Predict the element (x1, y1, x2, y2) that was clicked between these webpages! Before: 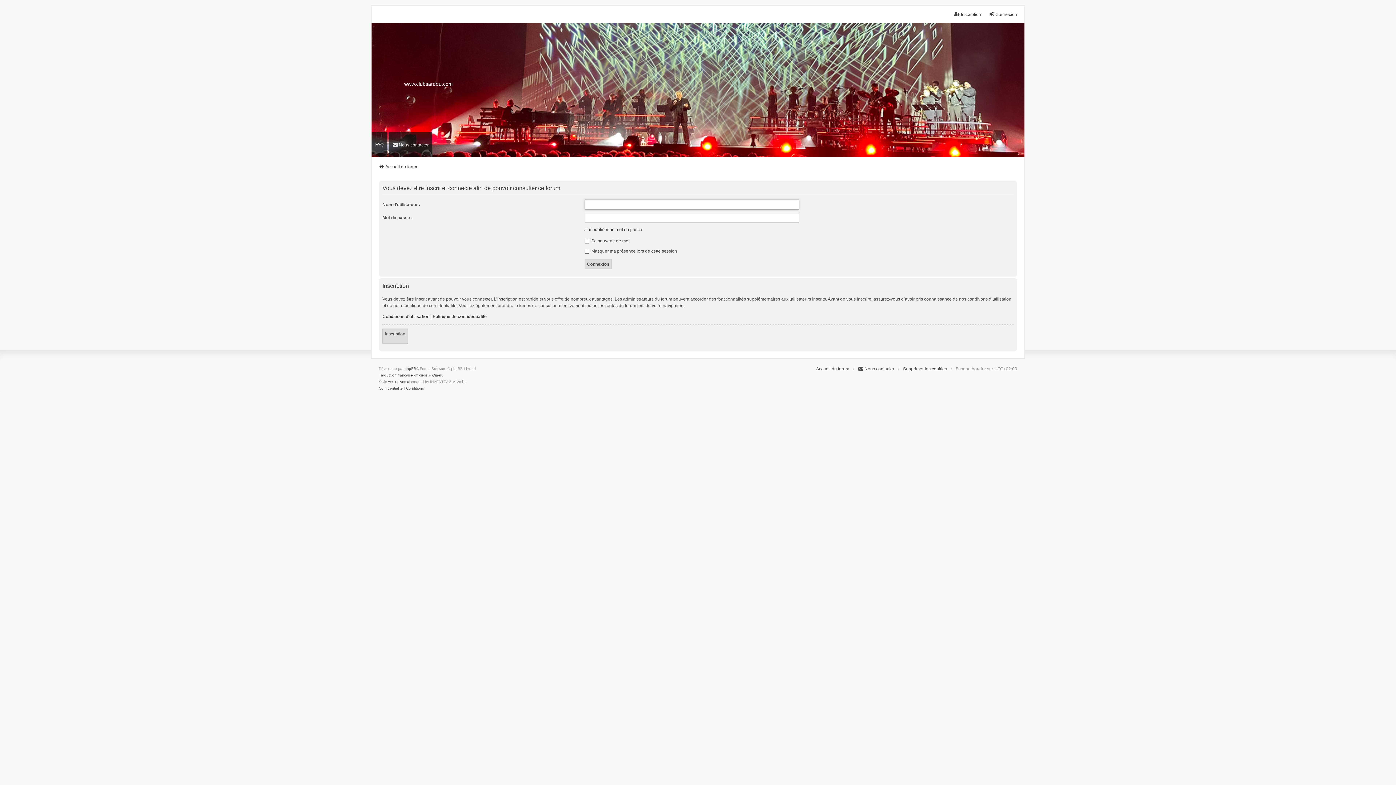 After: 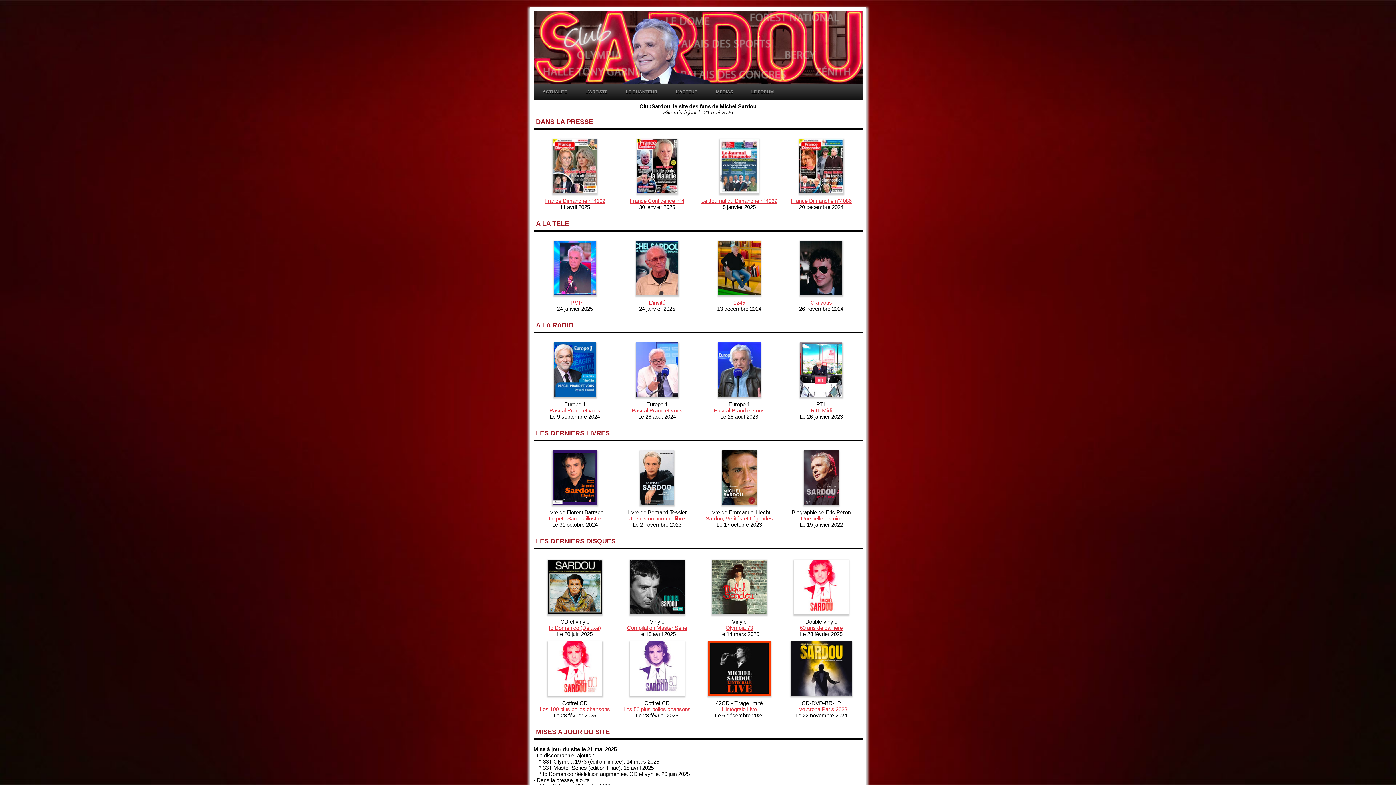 Action: bbox: (371, 50, 1024, 130) label: www.clubsardou.com